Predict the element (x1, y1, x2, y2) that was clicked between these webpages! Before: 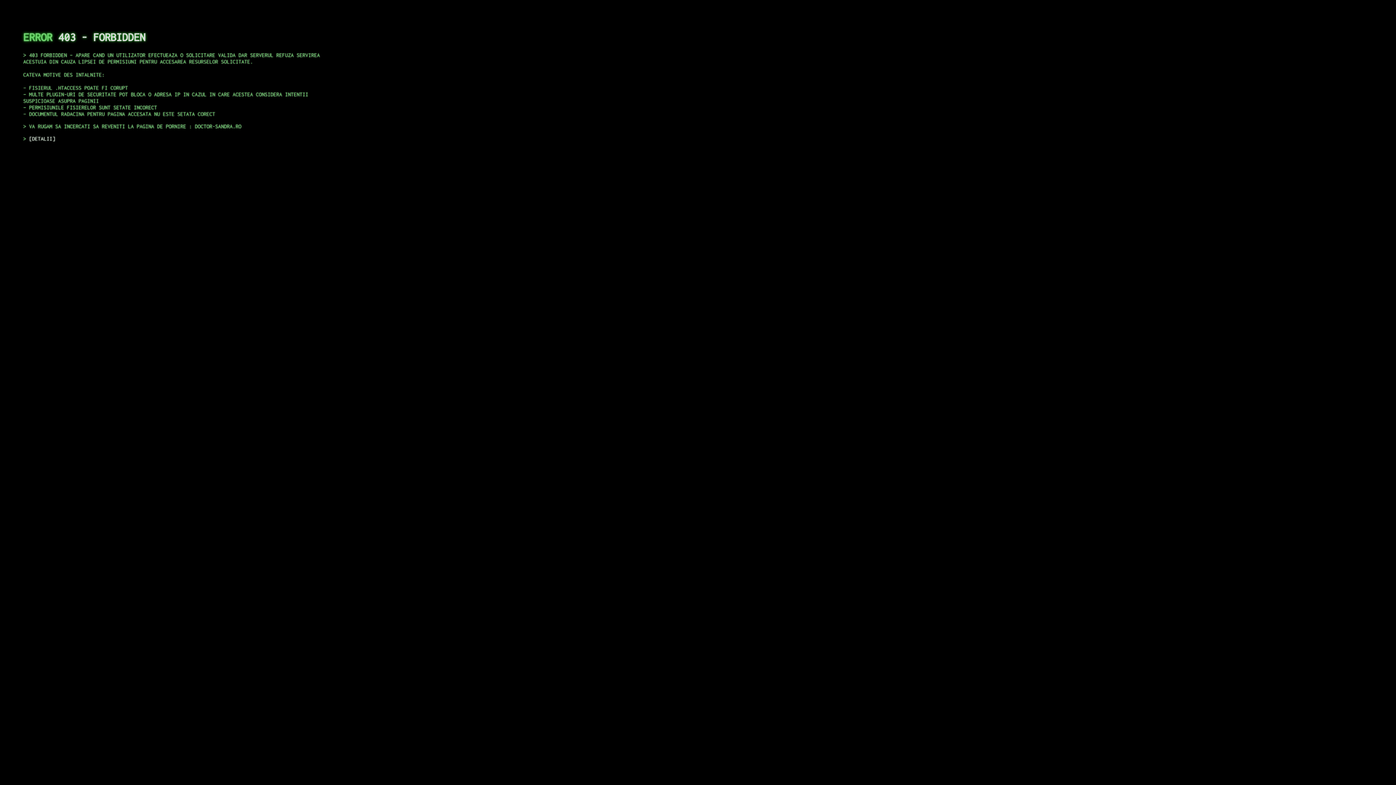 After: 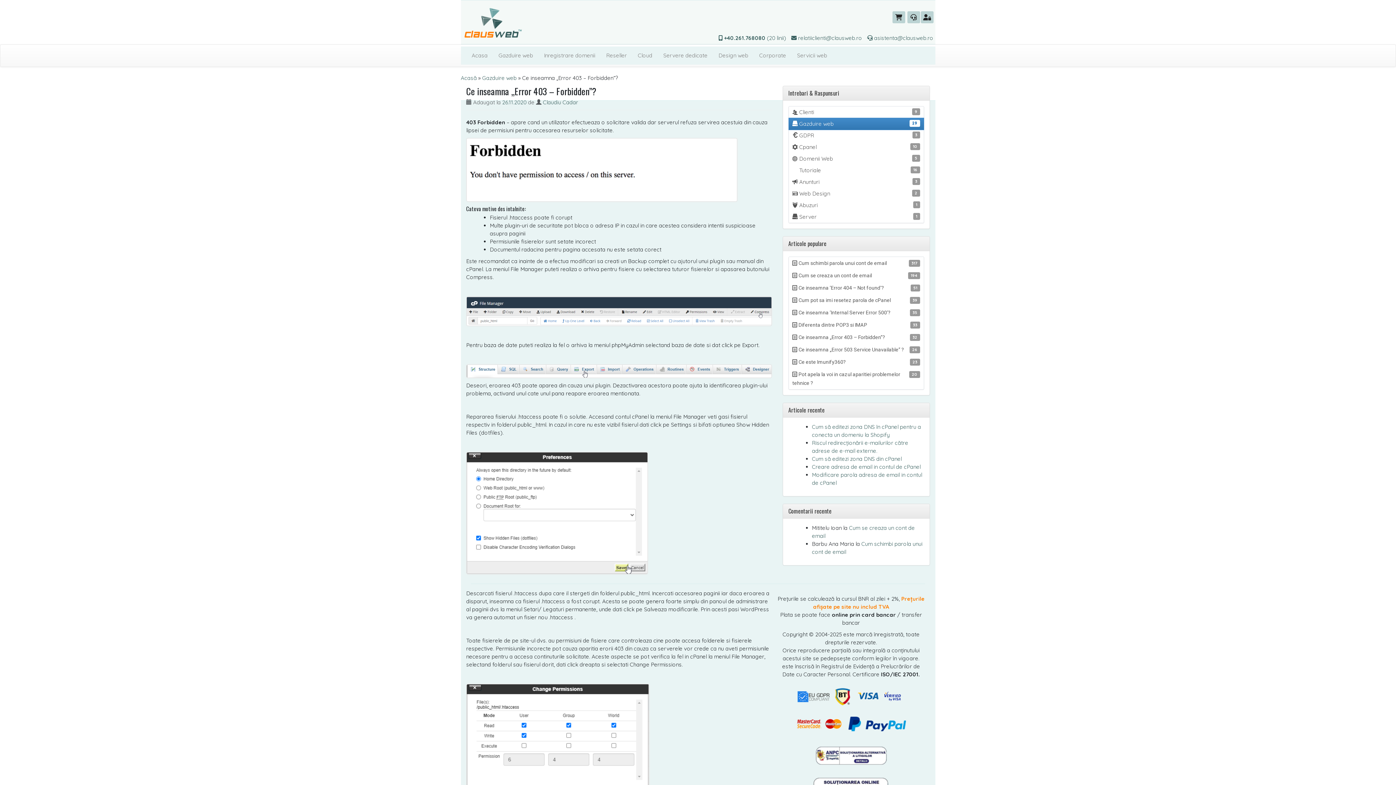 Action: bbox: (29, 135, 55, 141) label: DETALII